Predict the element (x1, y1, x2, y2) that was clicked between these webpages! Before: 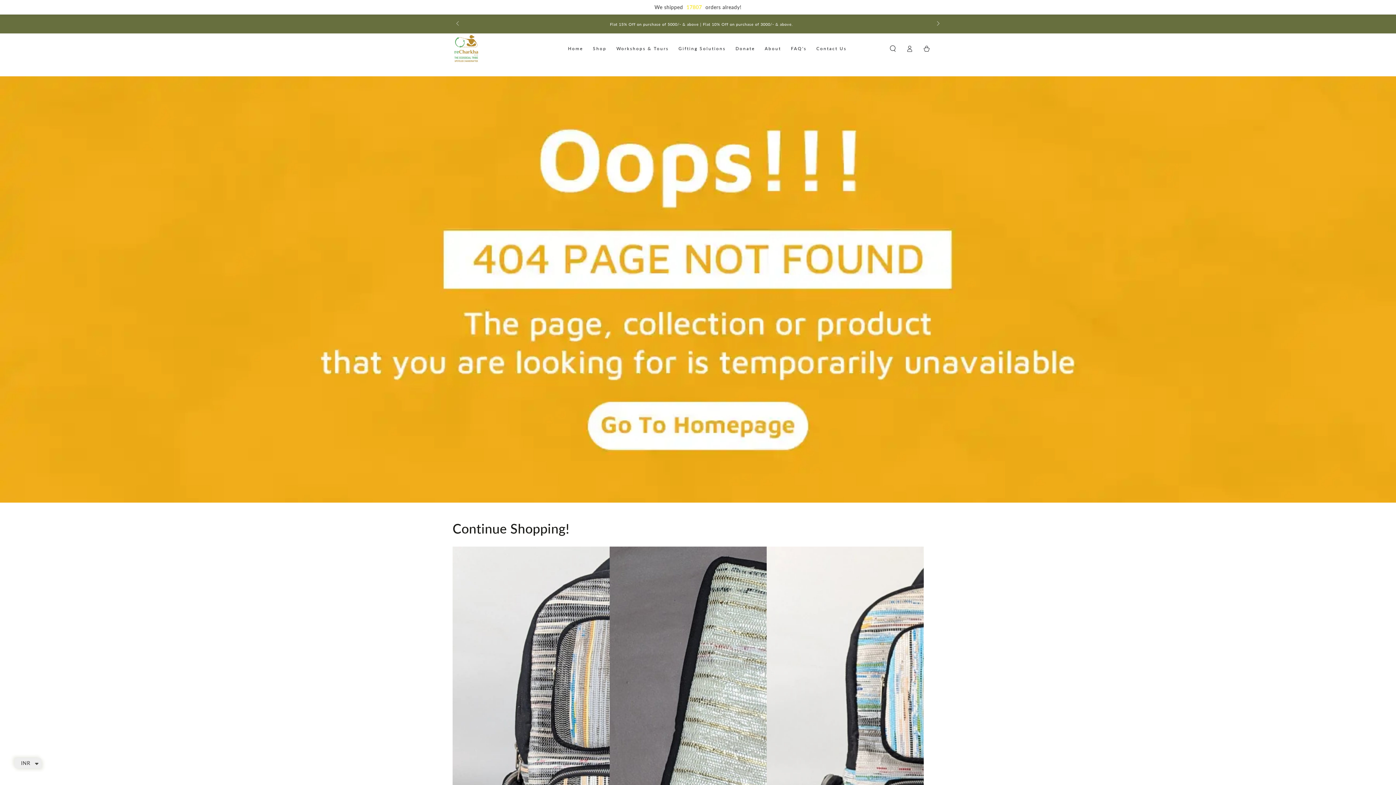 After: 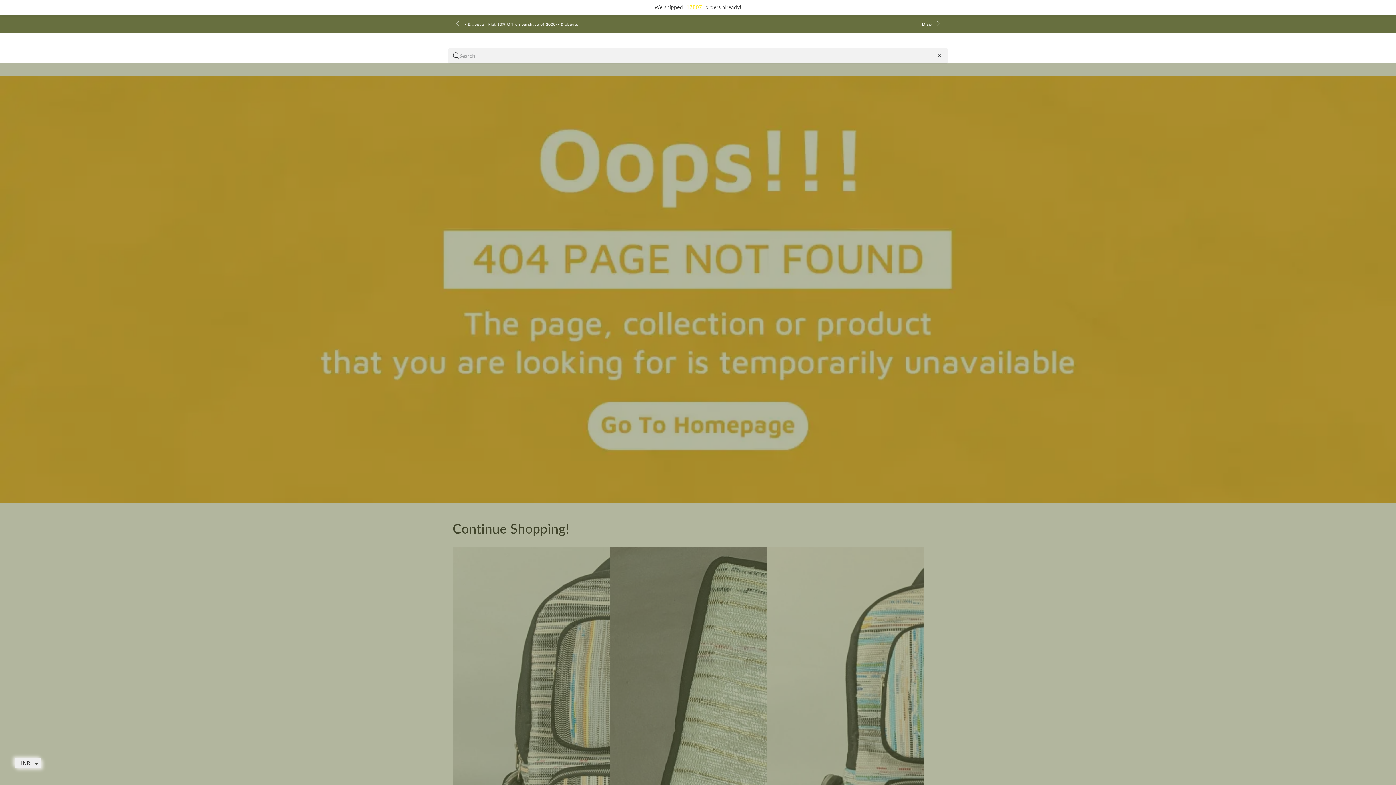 Action: bbox: (884, 41, 901, 55) label: Search our site